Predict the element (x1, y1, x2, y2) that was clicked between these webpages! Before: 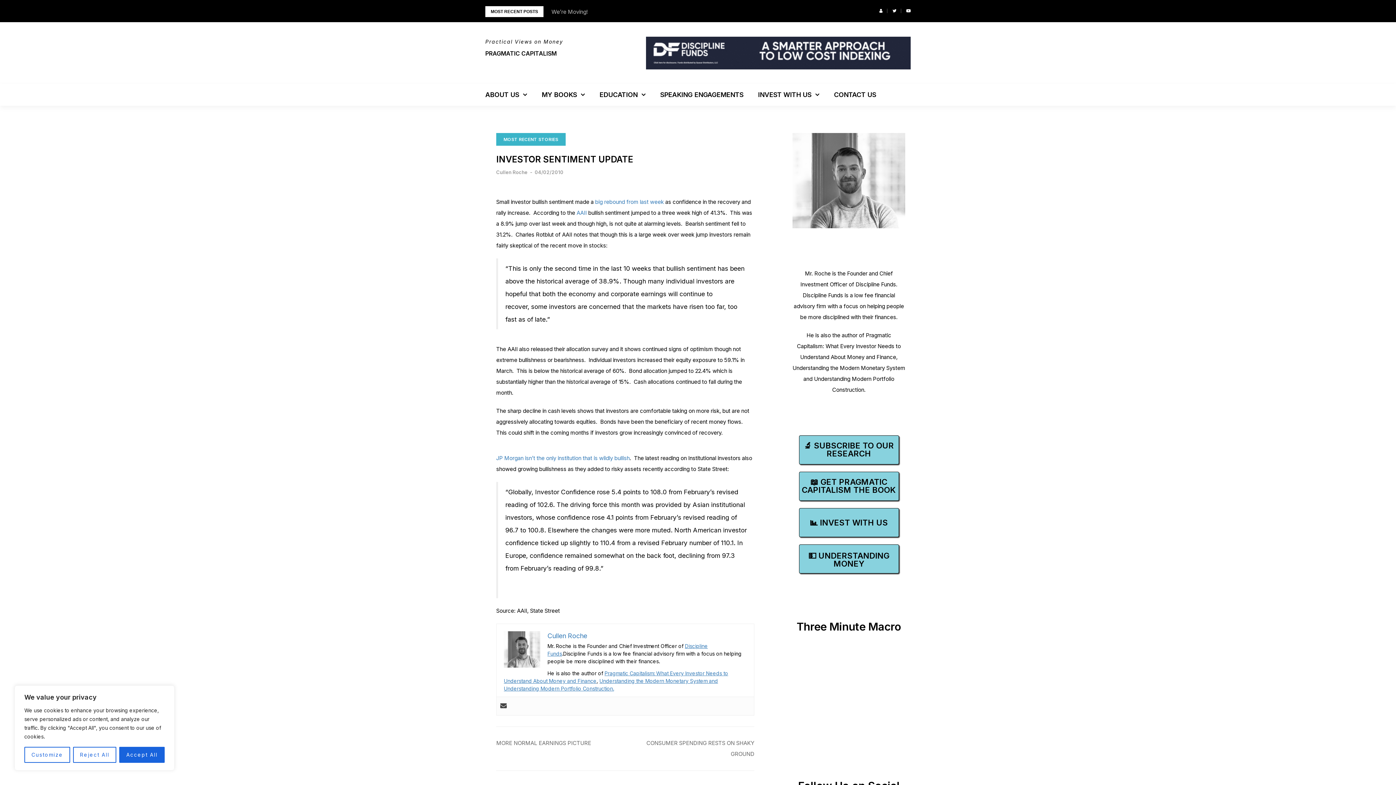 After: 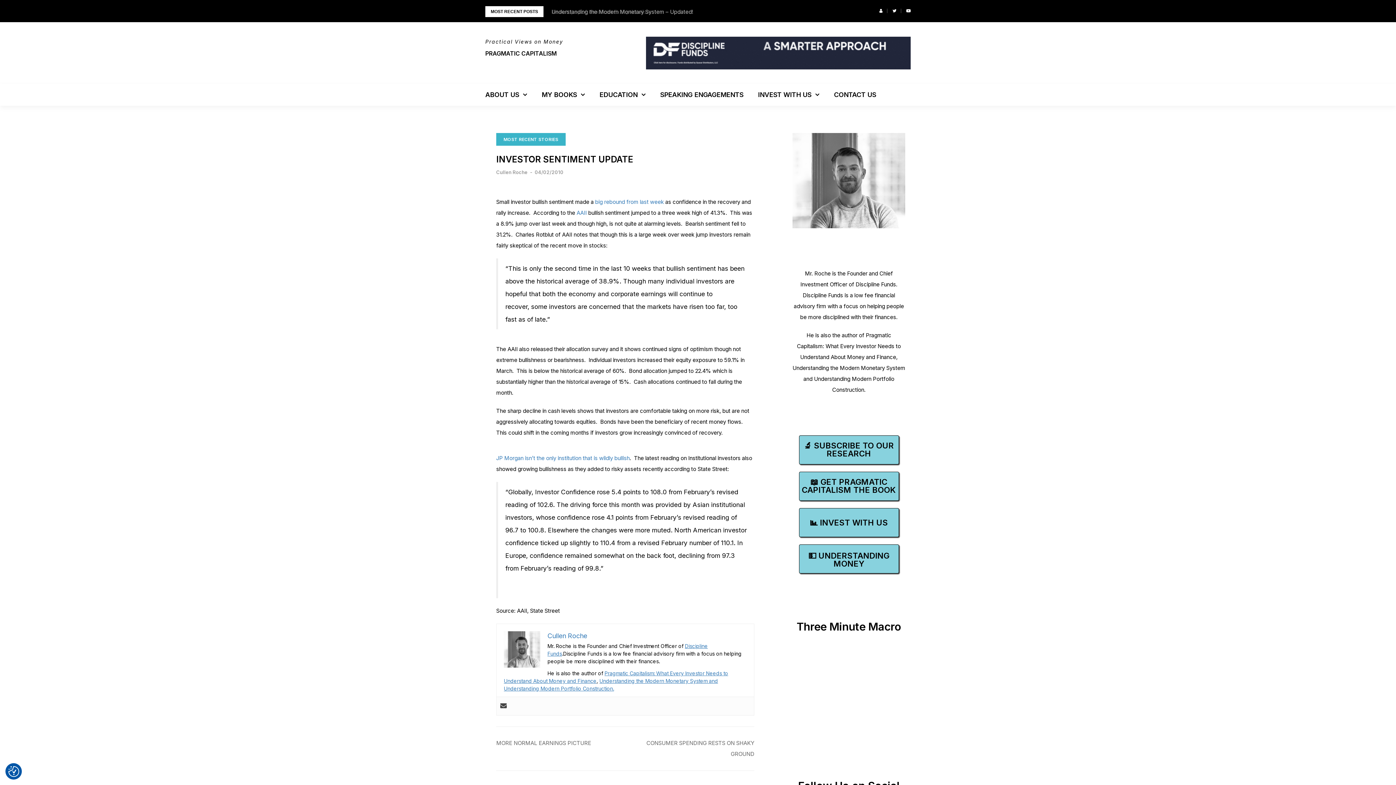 Action: bbox: (119, 747, 164, 763) label: Accept All